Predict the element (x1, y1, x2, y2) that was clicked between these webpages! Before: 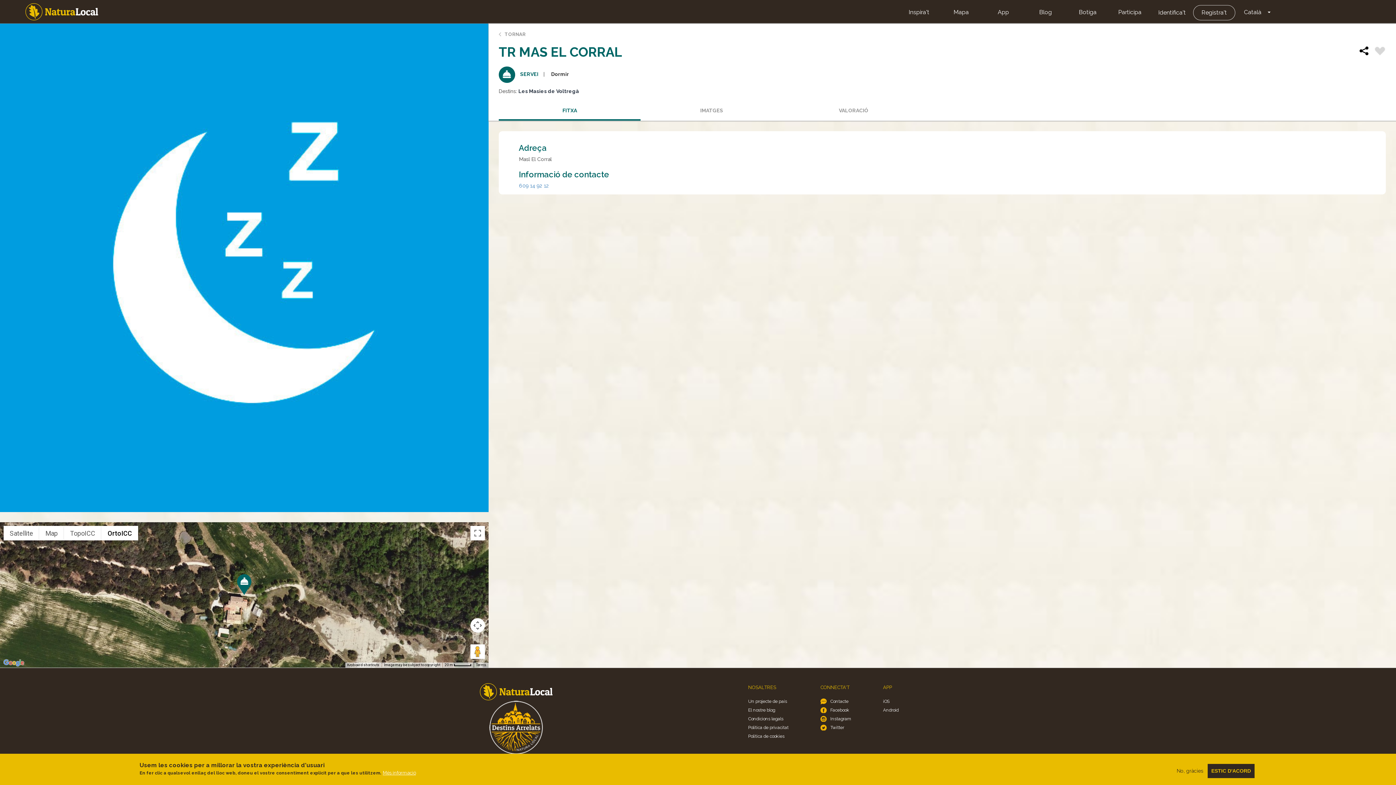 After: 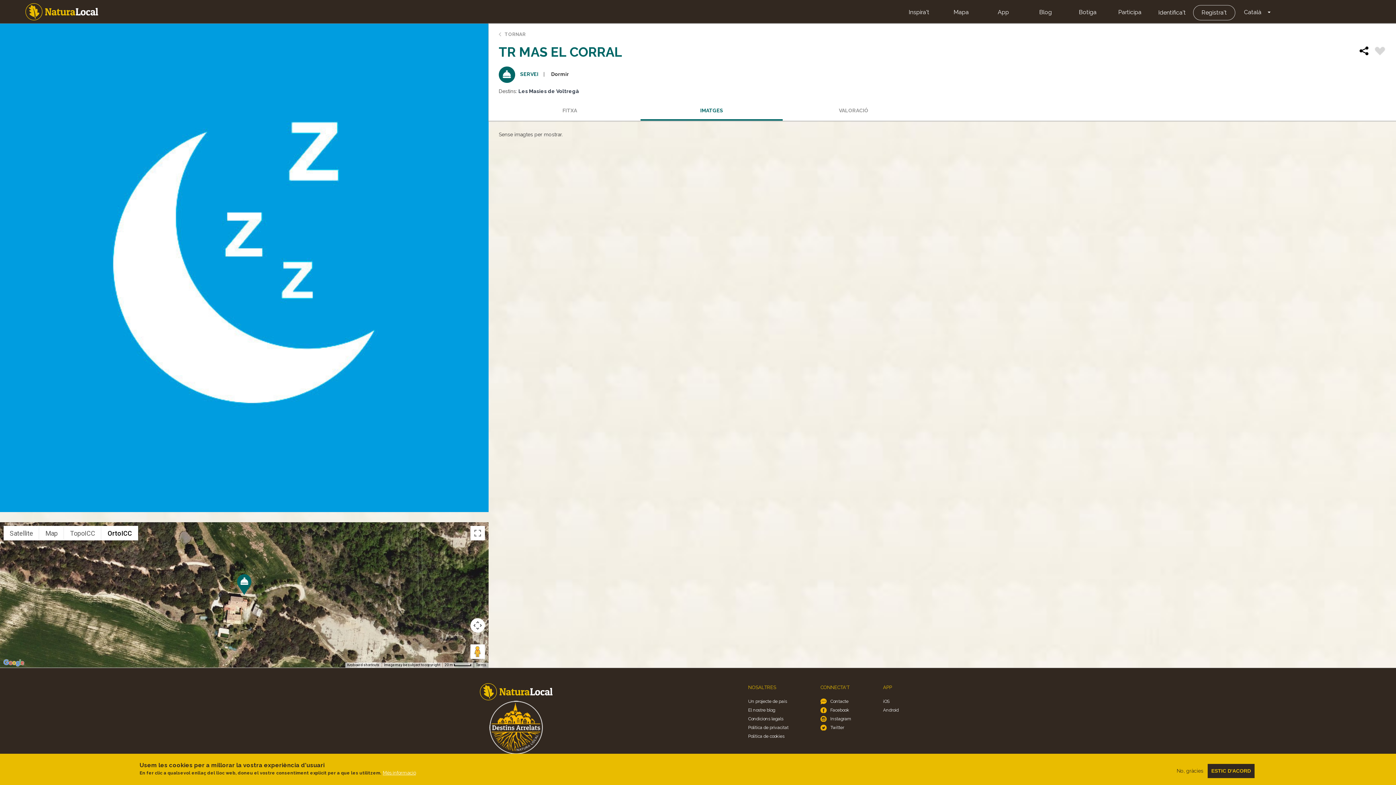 Action: bbox: (640, 102, 782, 119) label: IMATGES